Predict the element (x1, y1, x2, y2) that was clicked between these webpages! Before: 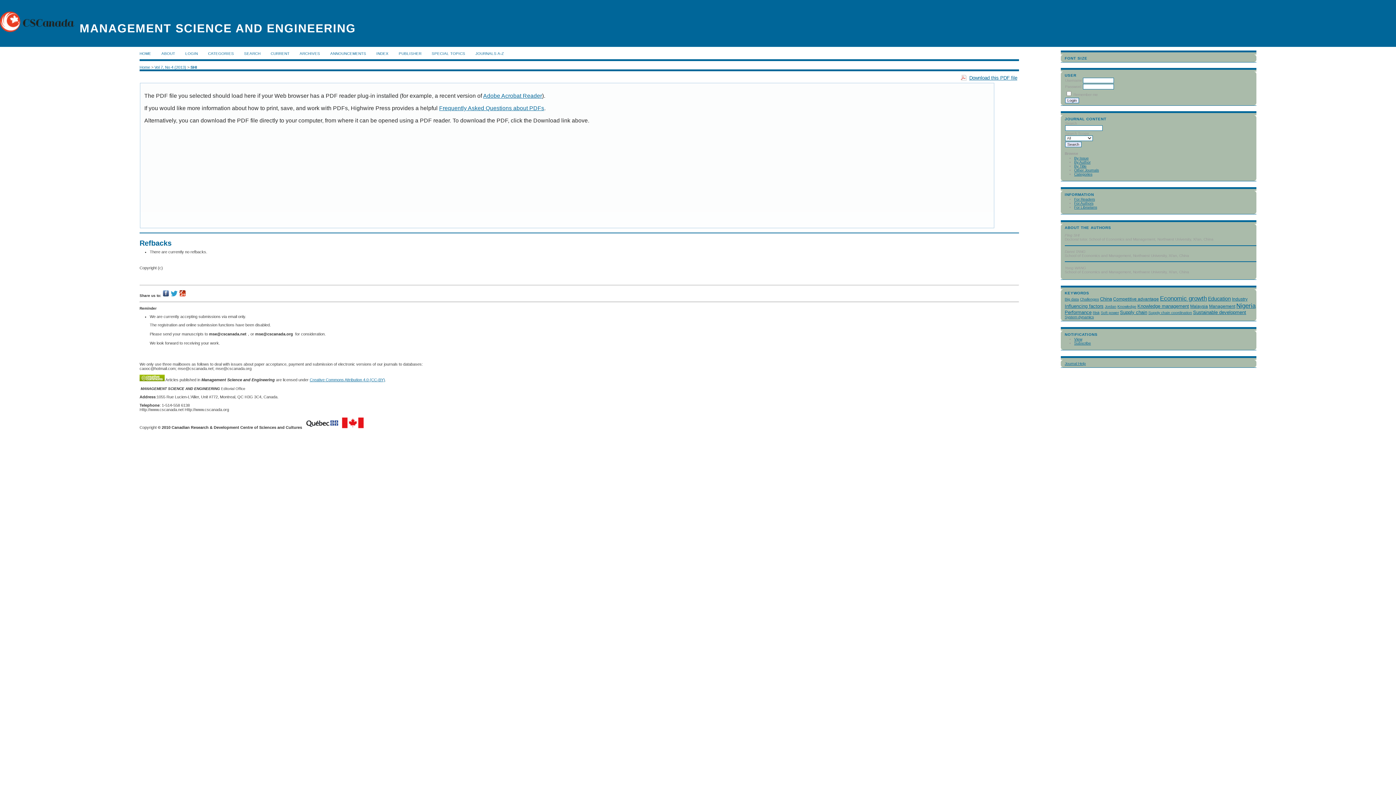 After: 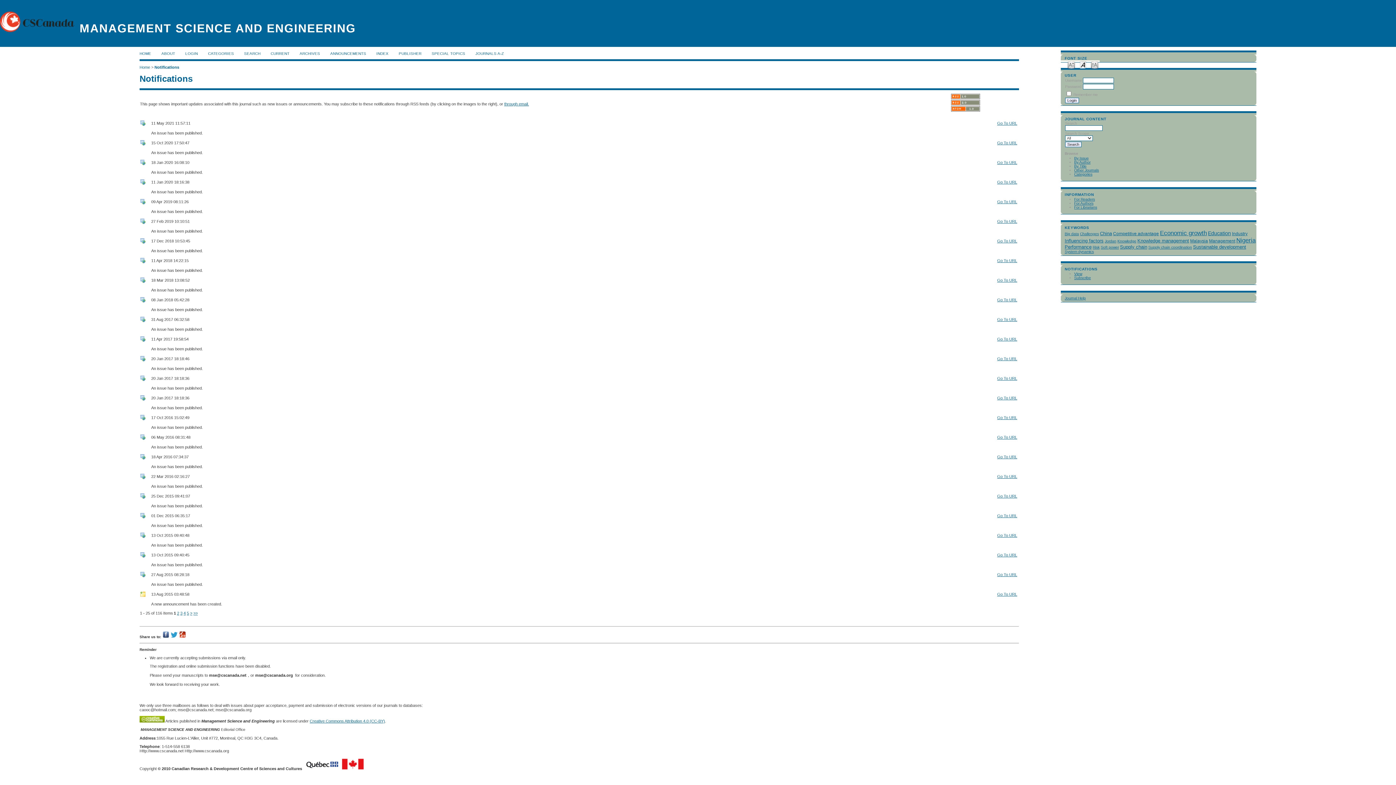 Action: bbox: (1074, 337, 1082, 341) label: View